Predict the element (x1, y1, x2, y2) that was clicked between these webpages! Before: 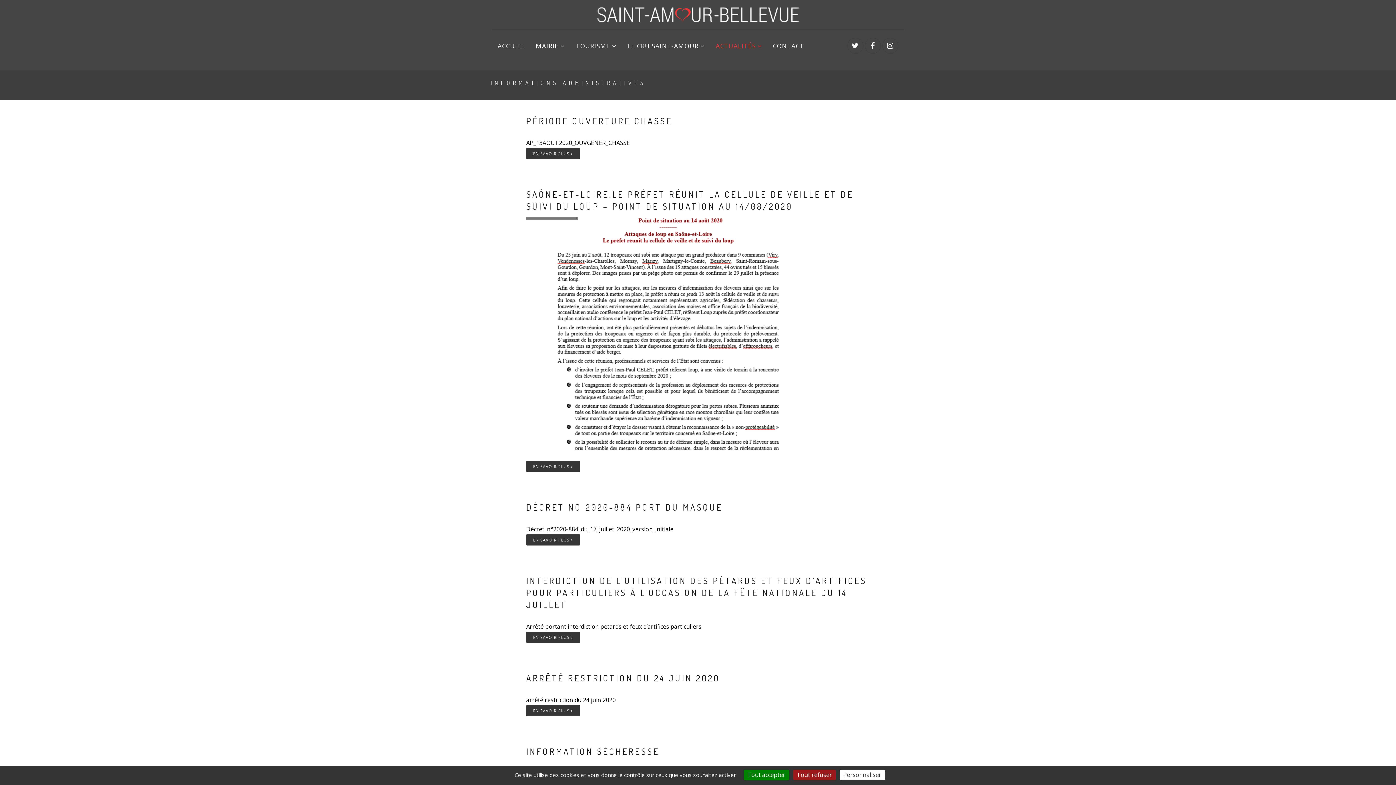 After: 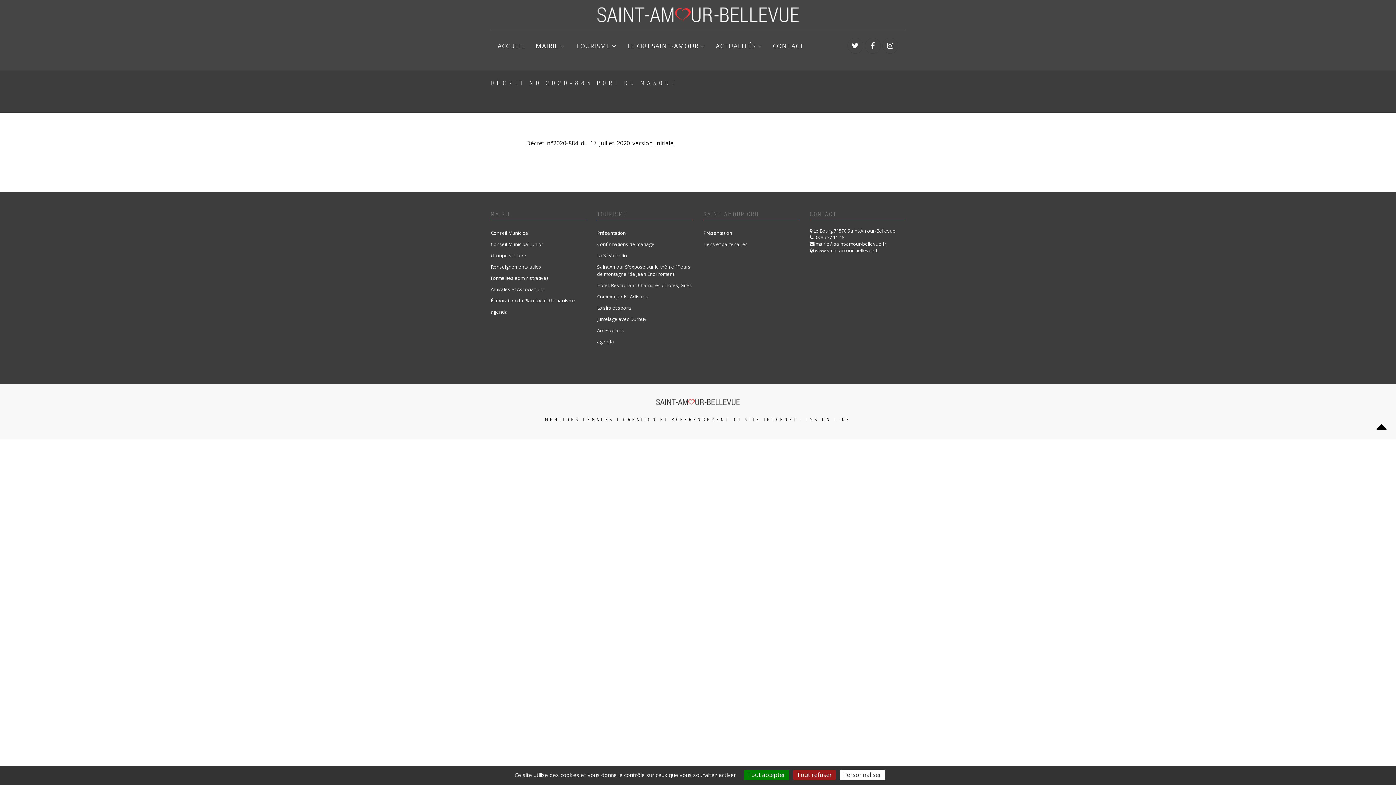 Action: bbox: (526, 501, 722, 512) label: DÉCRET NO 2020-884 PORT DU MASQUE